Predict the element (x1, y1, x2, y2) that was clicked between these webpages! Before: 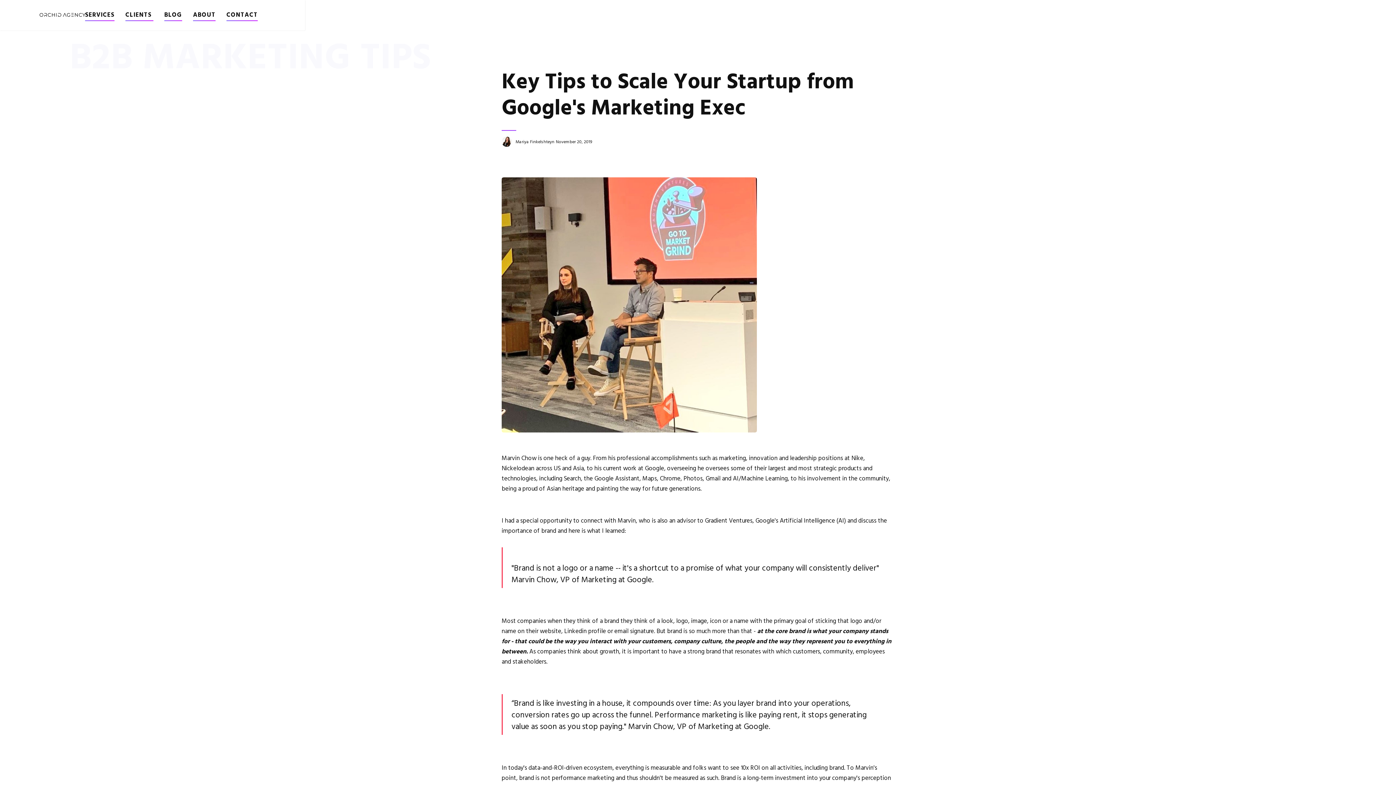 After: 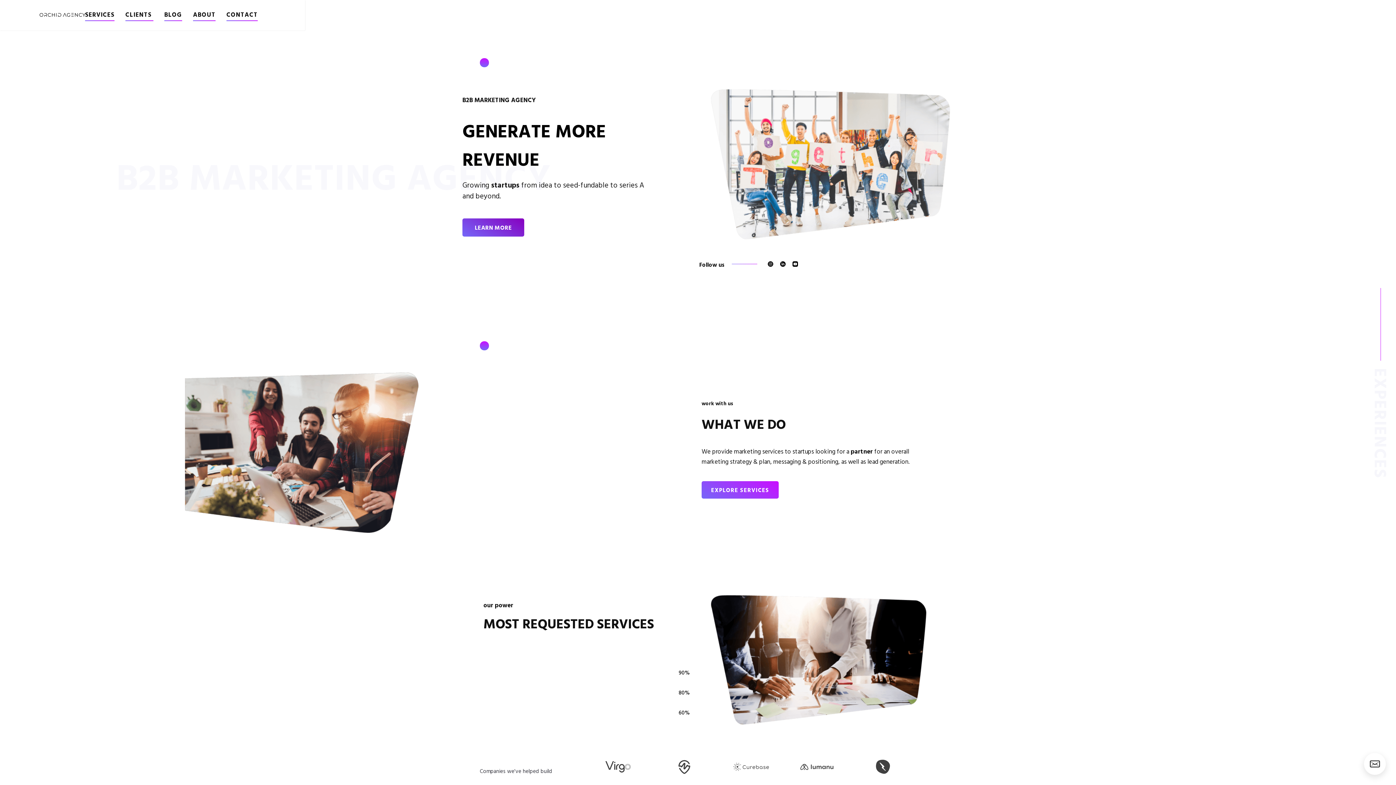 Action: bbox: (27, 13, 73, 16)